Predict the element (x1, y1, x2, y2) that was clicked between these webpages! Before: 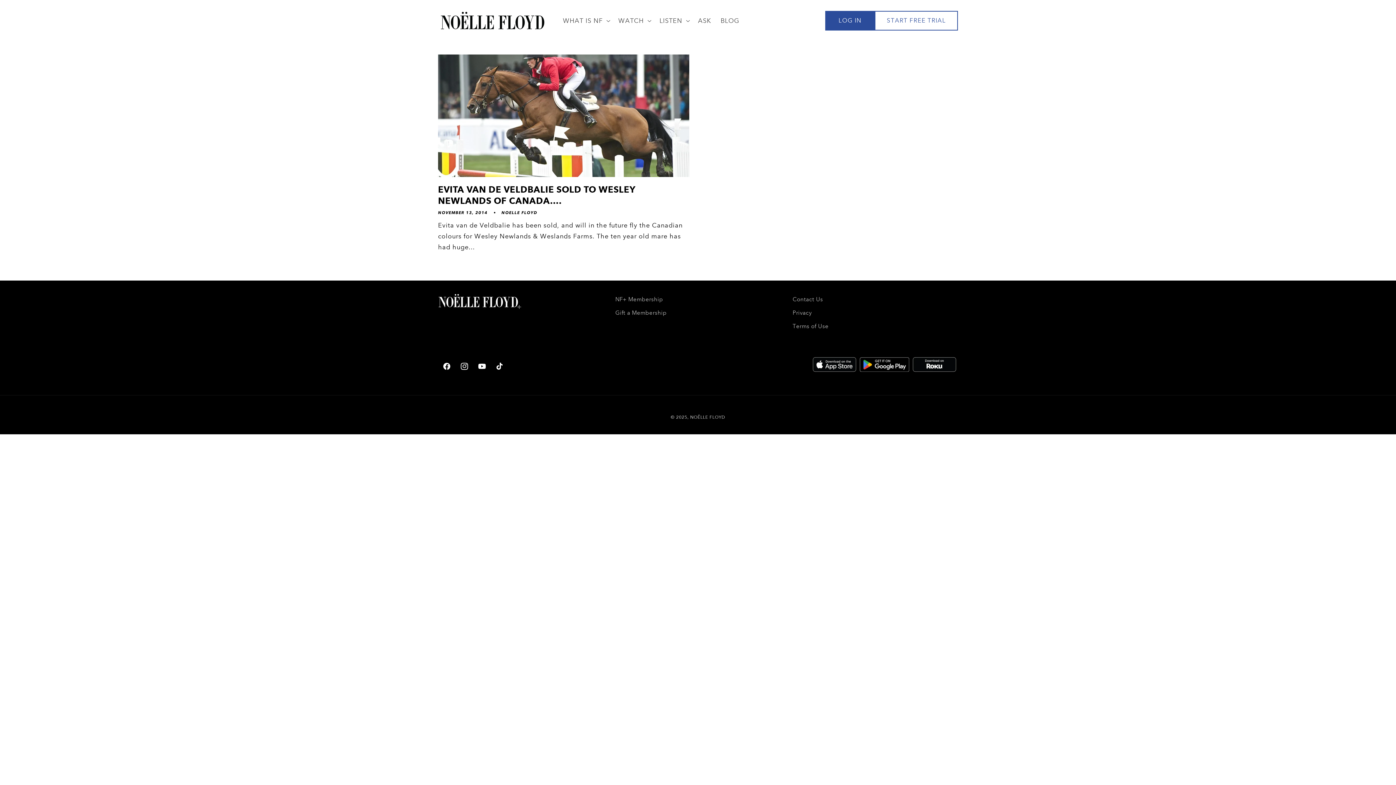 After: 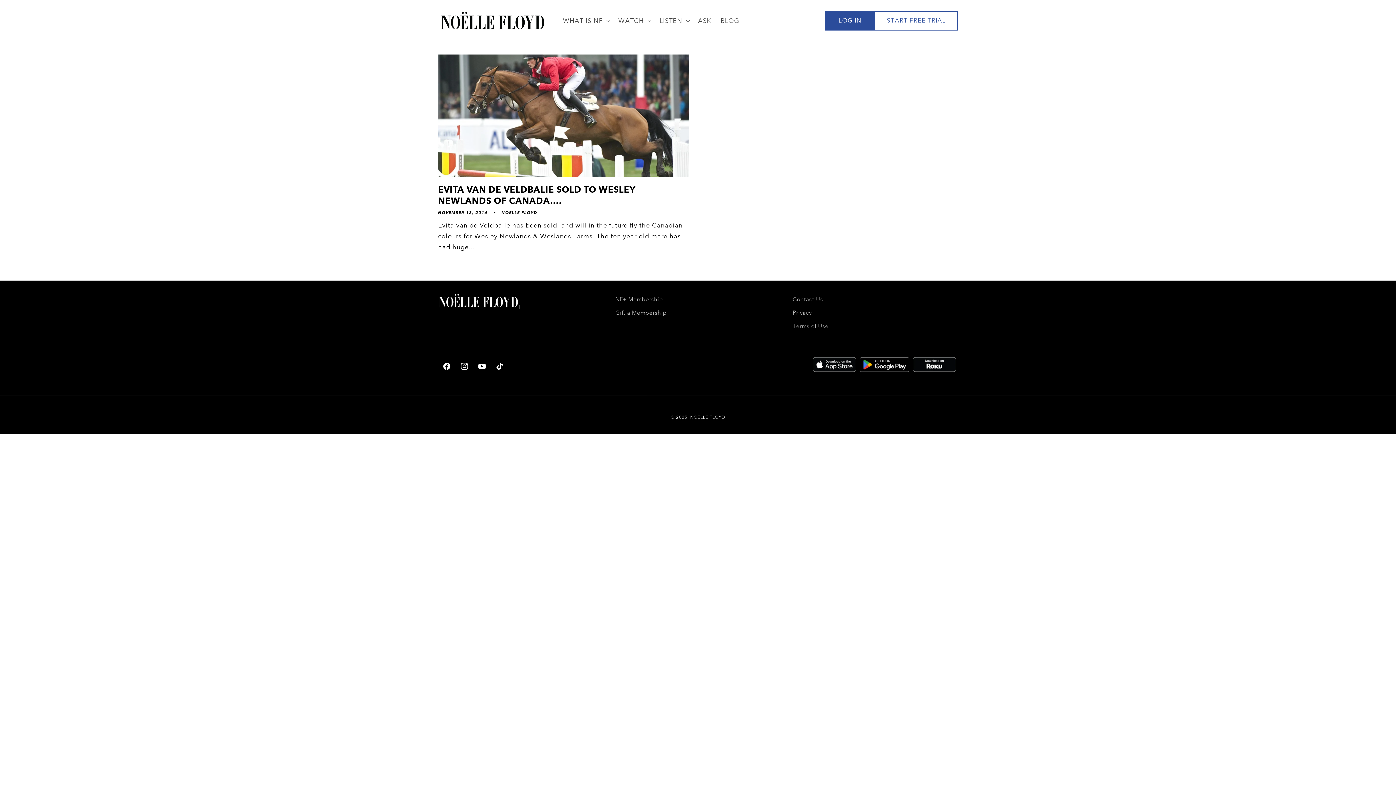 Action: label: Get it on Roku bbox: (911, 365, 958, 373)